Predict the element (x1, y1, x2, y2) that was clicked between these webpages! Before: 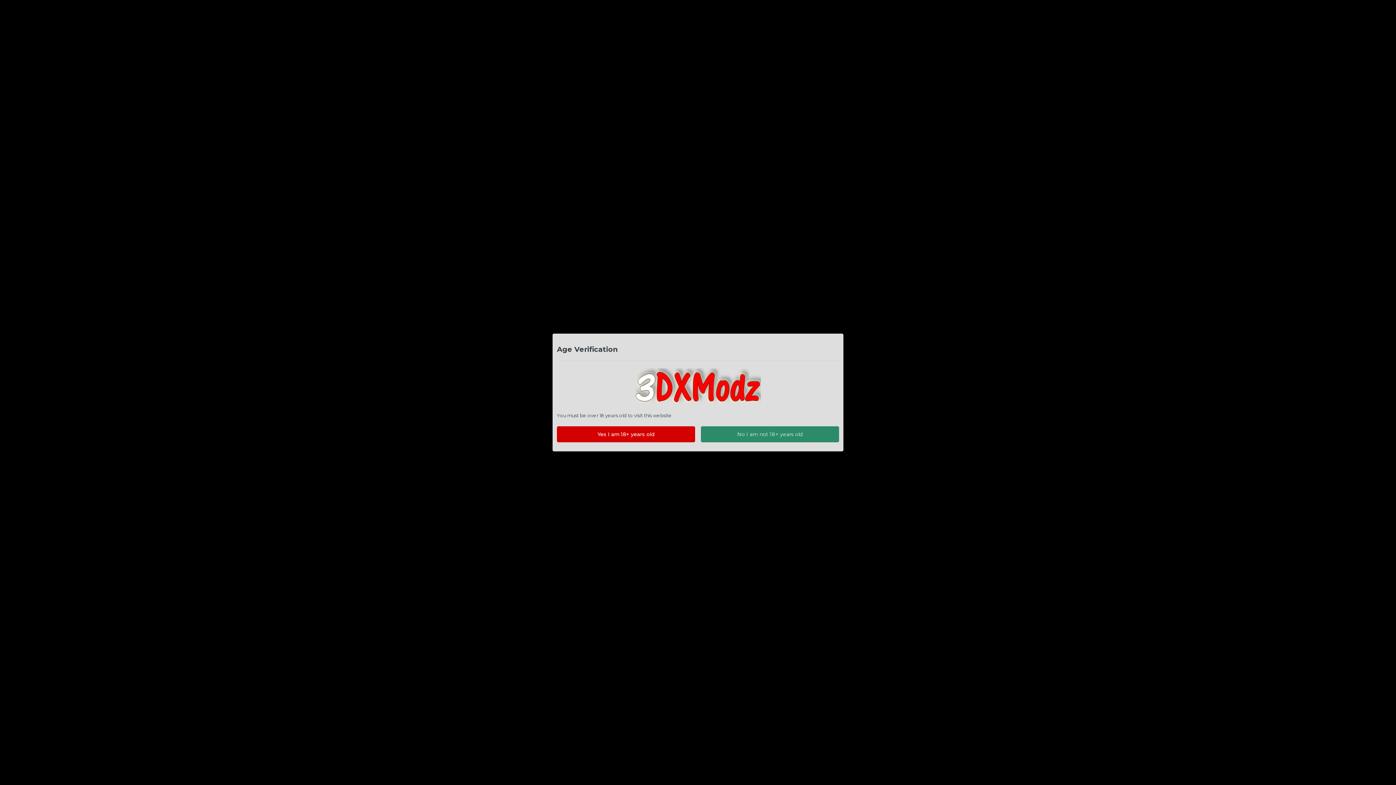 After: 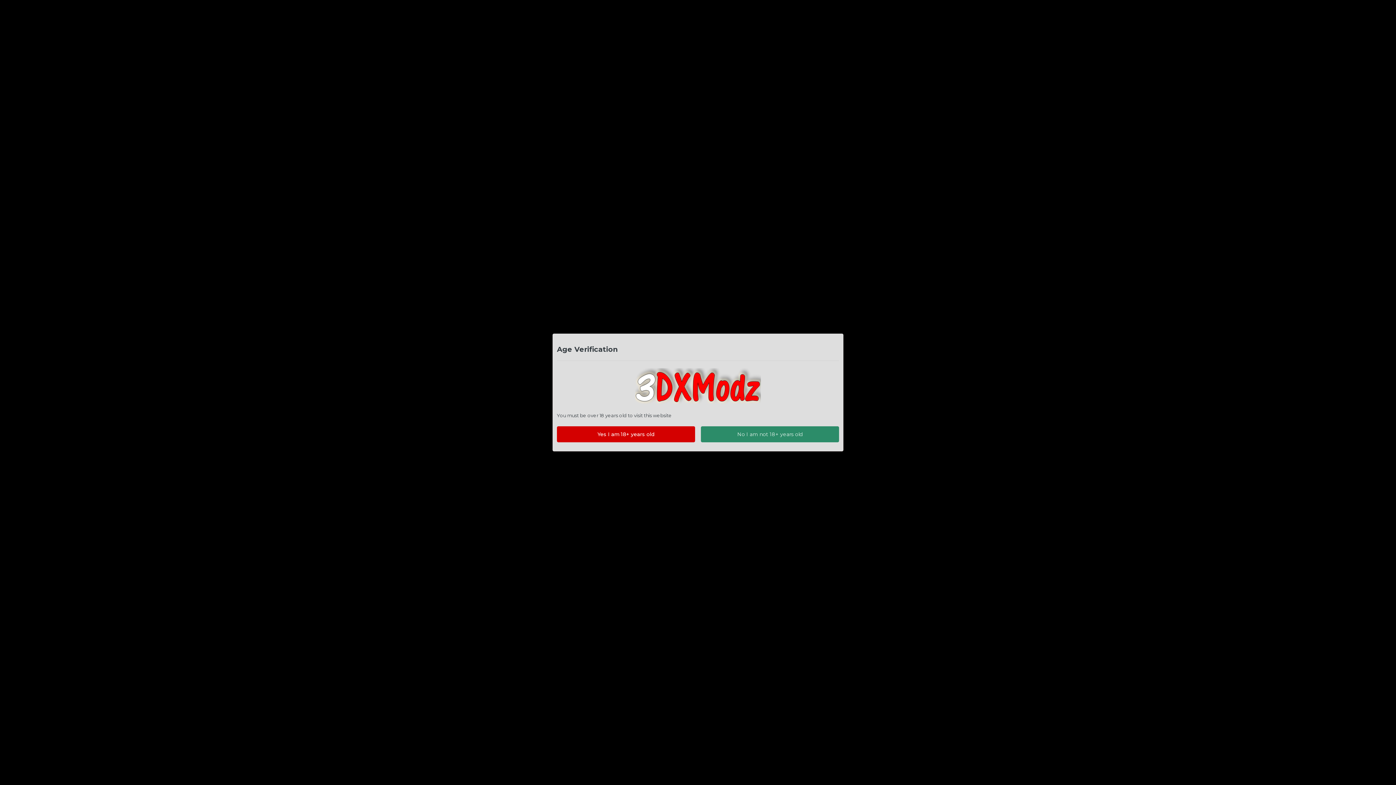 Action: label: Yes I am 18+ years old bbox: (557, 426, 695, 442)